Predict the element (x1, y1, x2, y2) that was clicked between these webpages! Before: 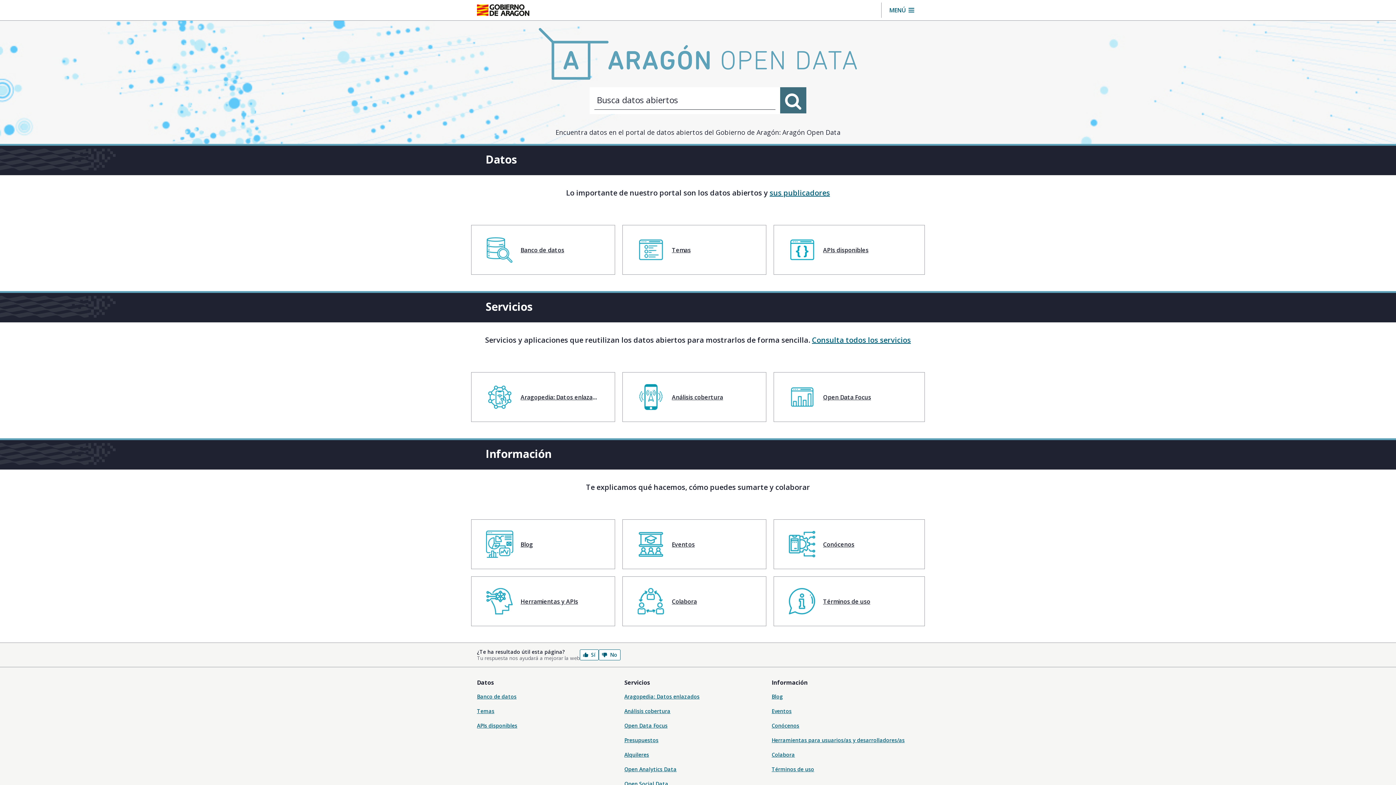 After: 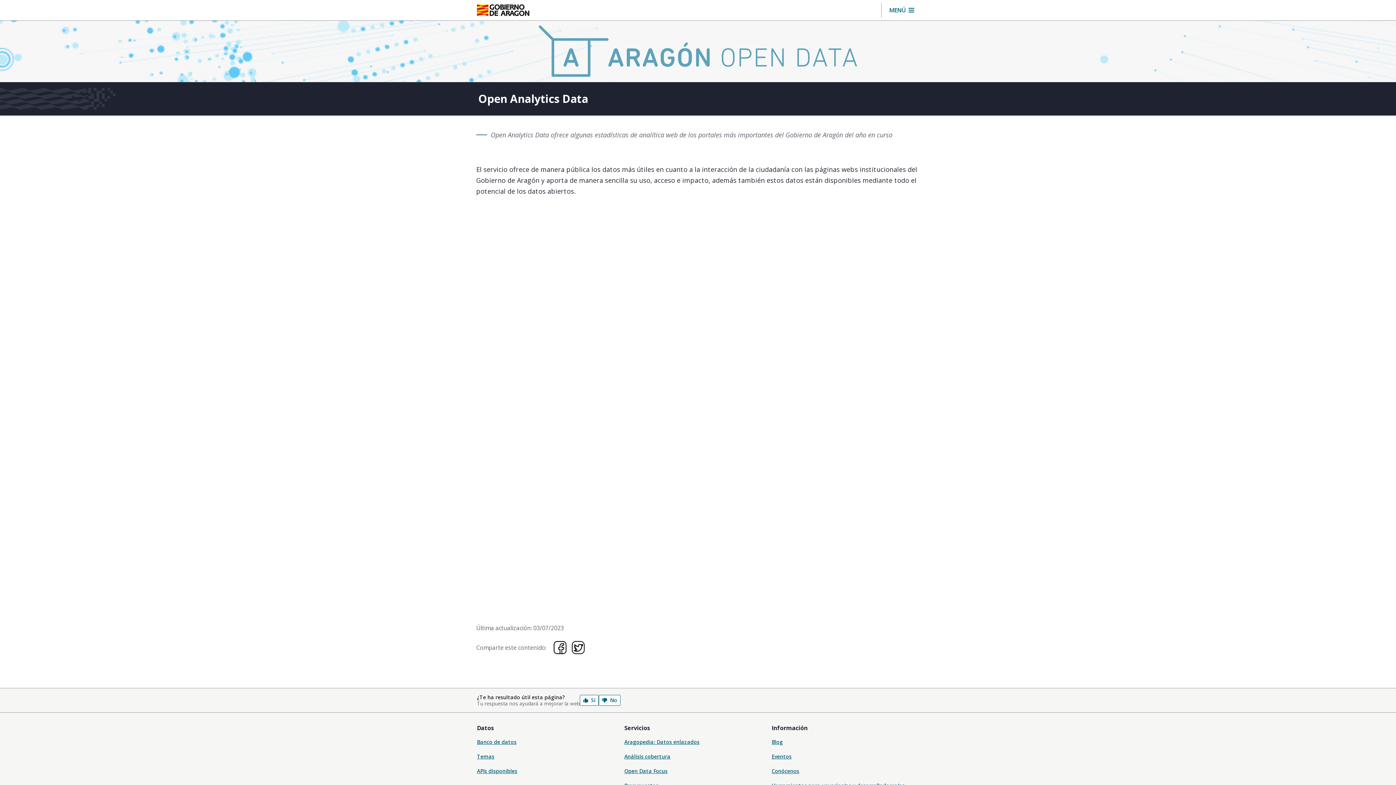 Action: bbox: (624, 766, 676, 773) label: Open Analytics Data